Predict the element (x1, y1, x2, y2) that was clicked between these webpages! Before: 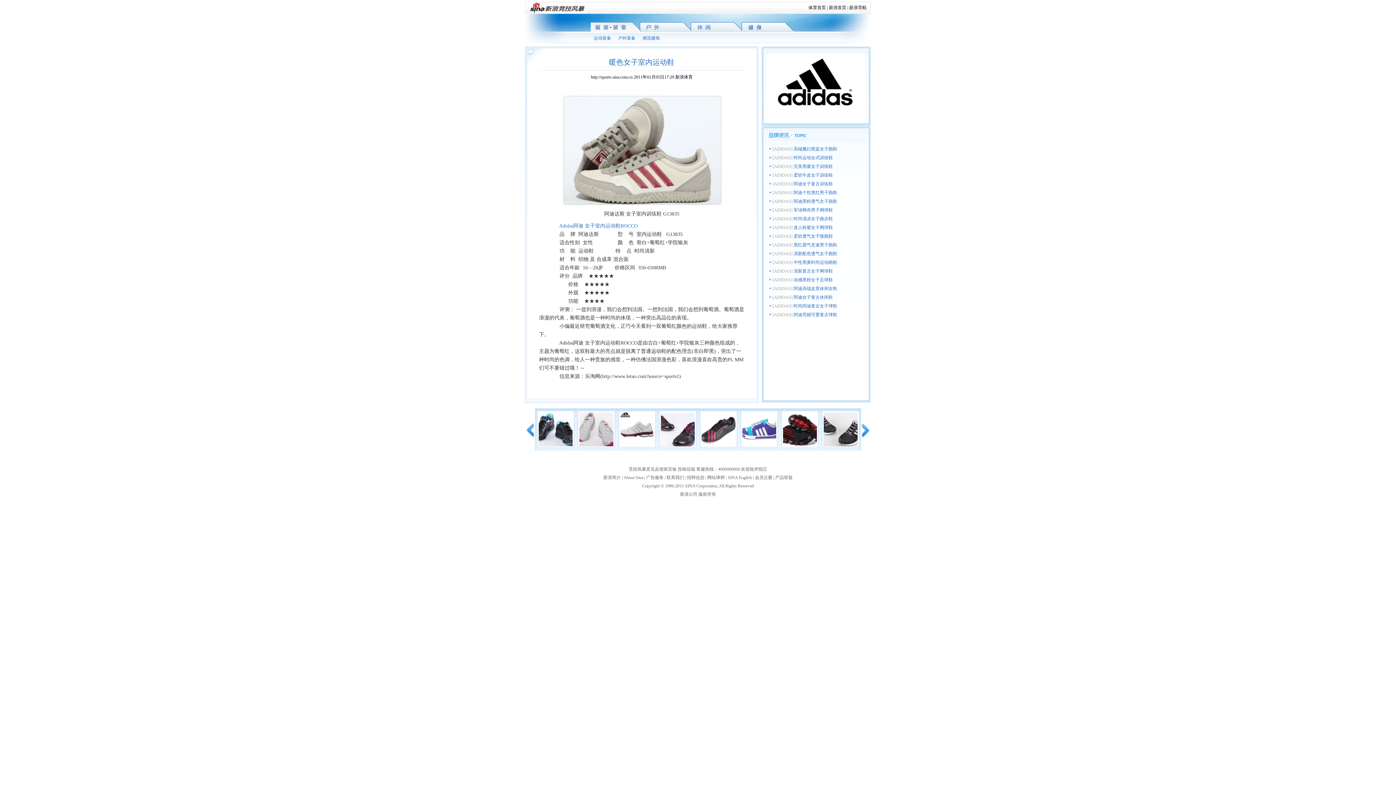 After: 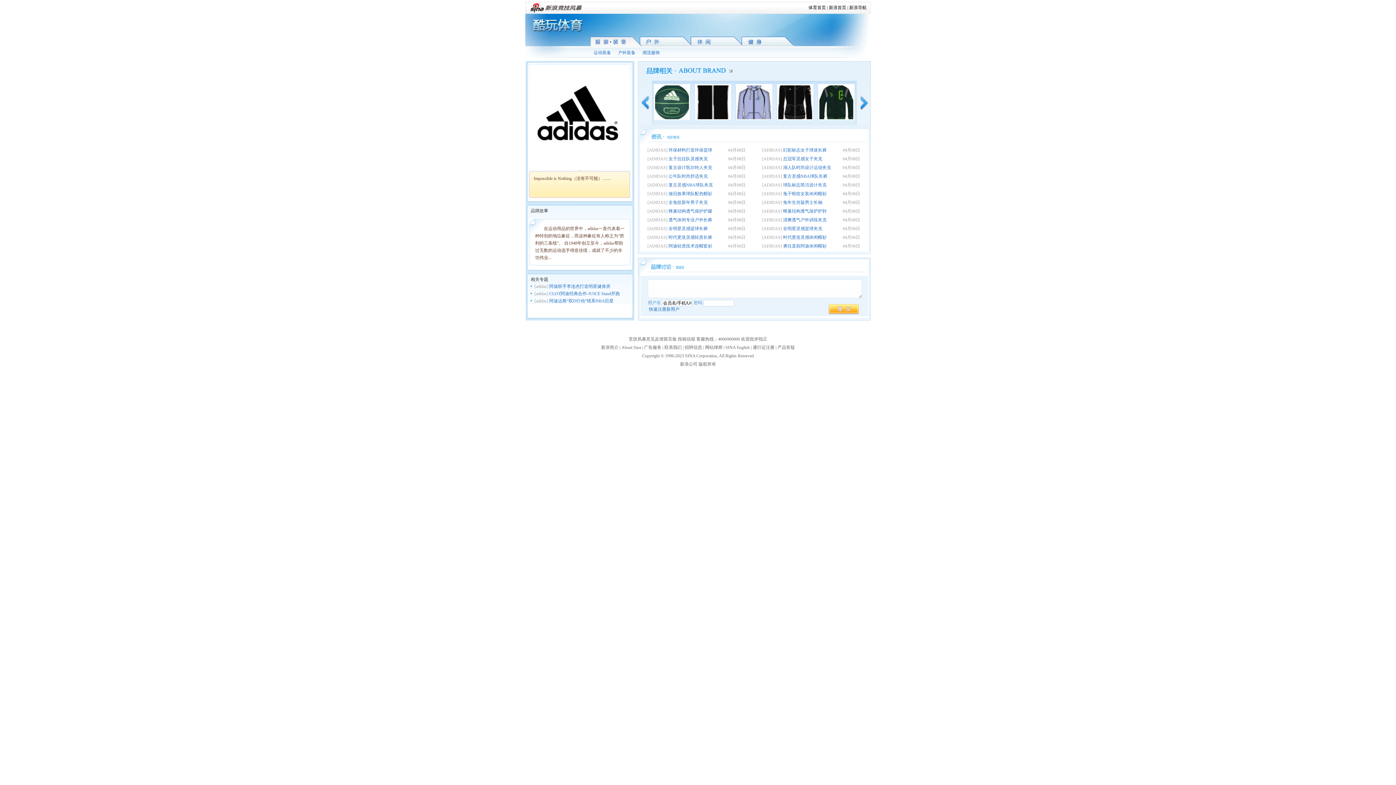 Action: label: ADIDAS bbox: (774, 207, 791, 212)